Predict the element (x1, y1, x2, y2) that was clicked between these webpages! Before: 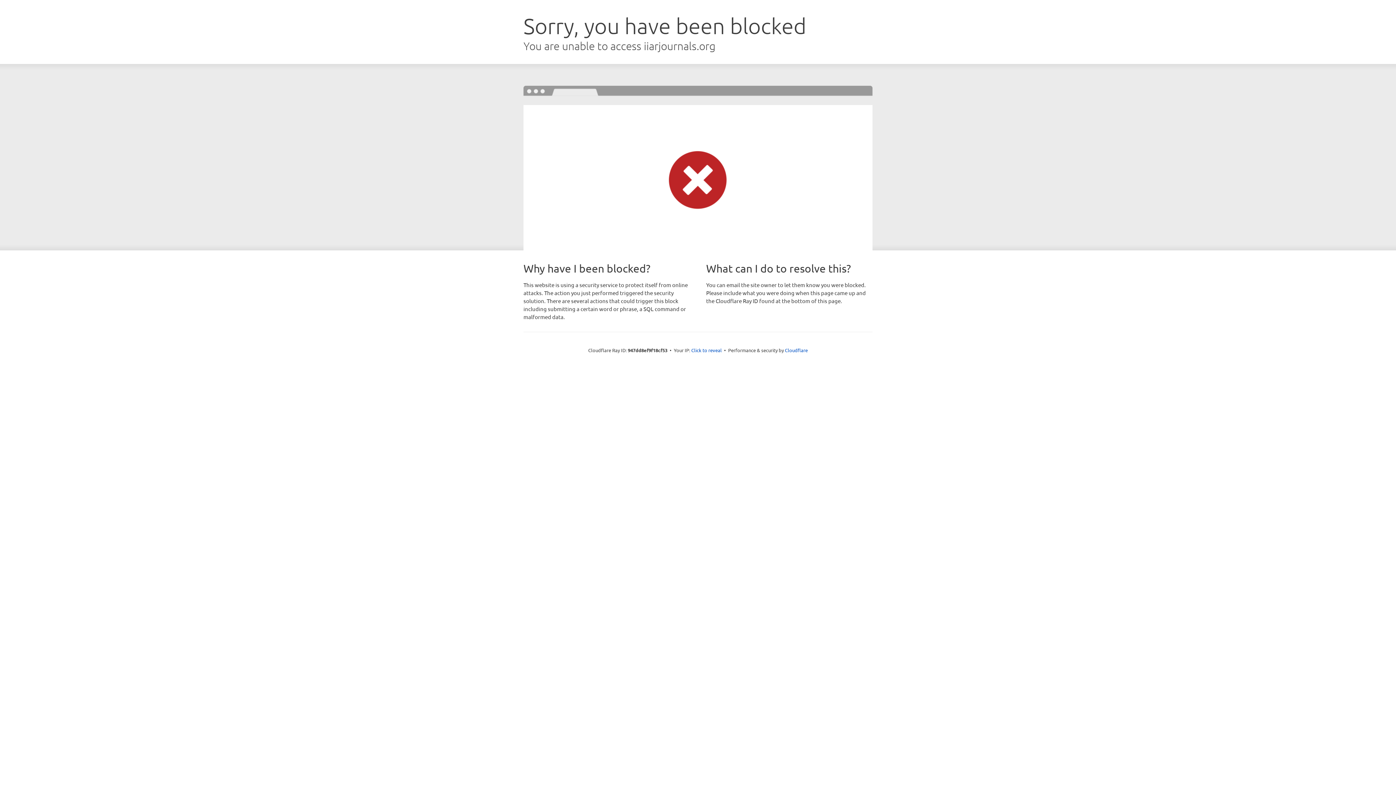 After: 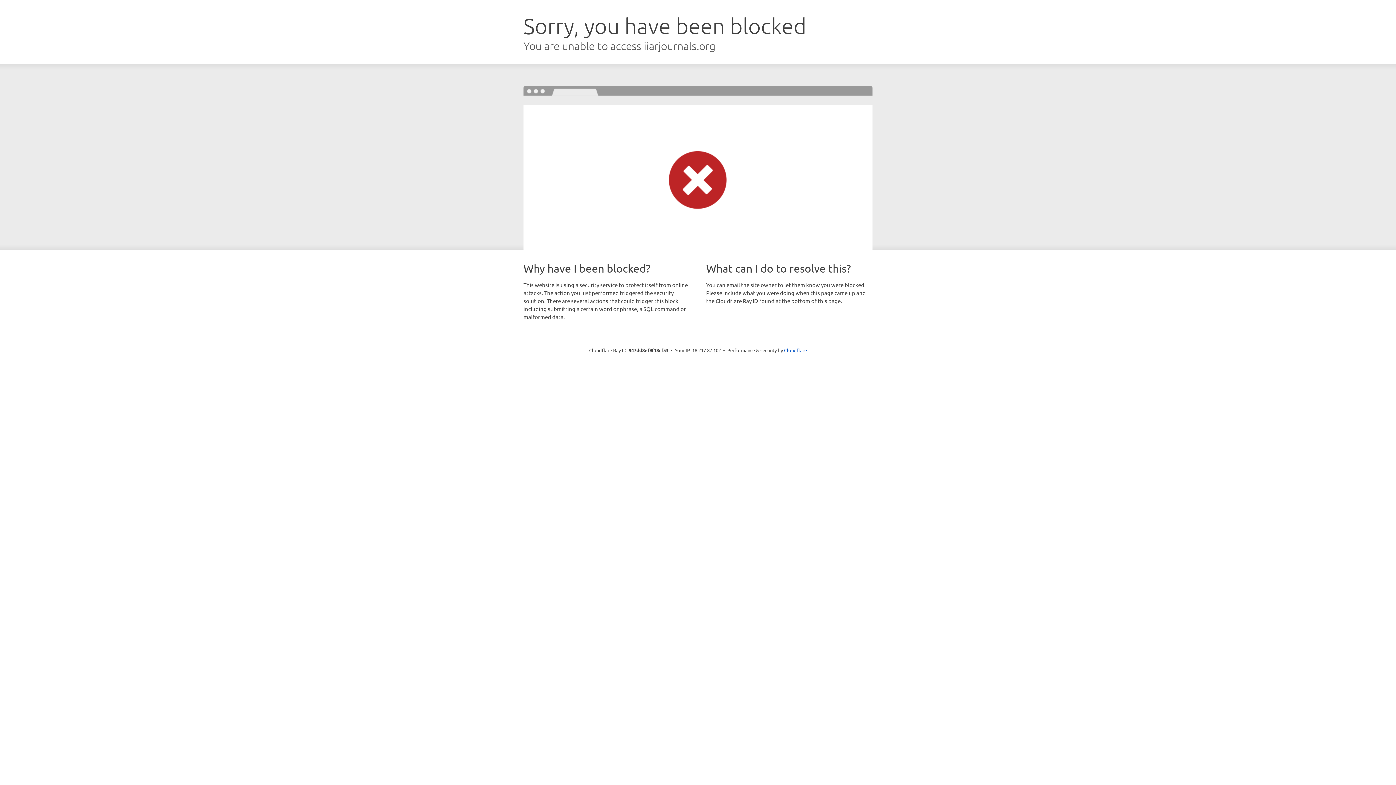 Action: bbox: (691, 346, 722, 353) label: Click to reveal